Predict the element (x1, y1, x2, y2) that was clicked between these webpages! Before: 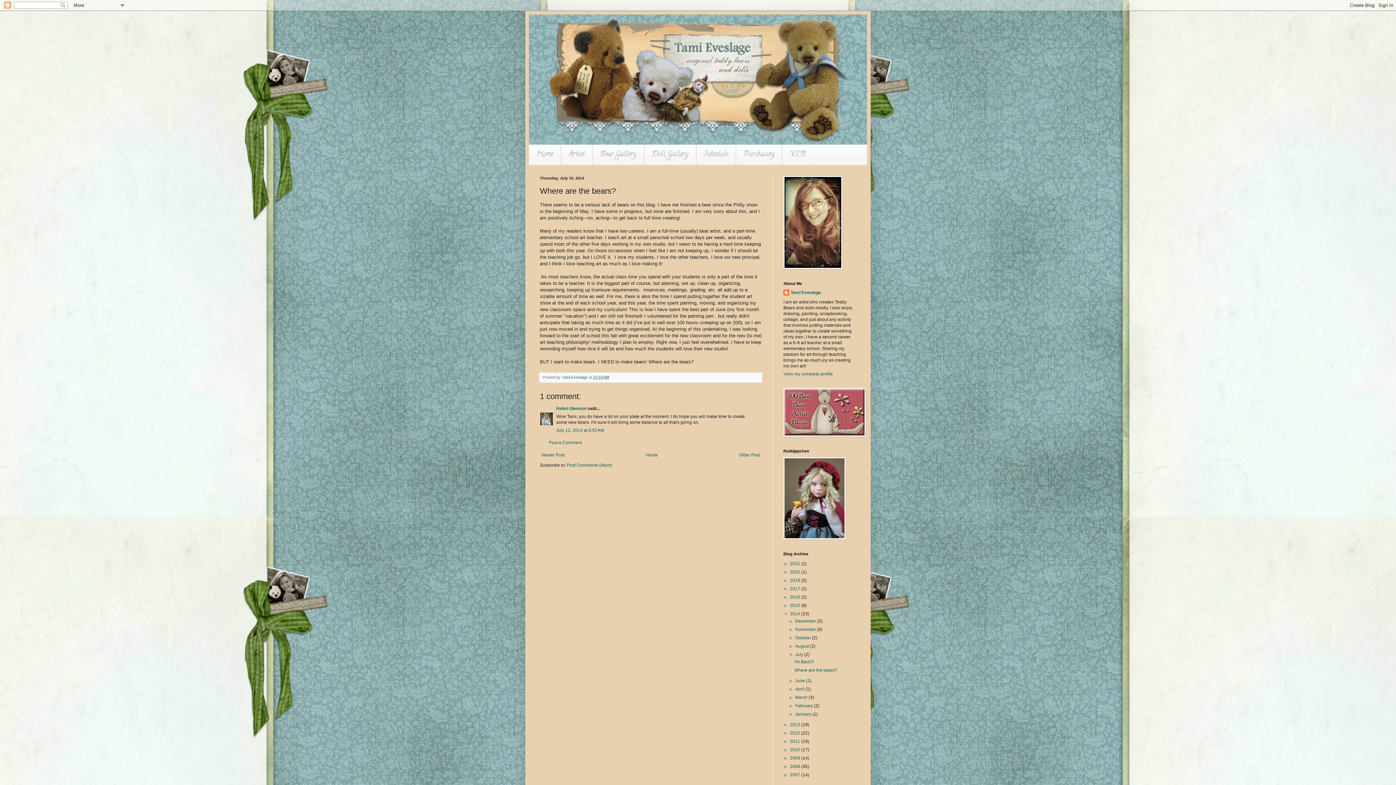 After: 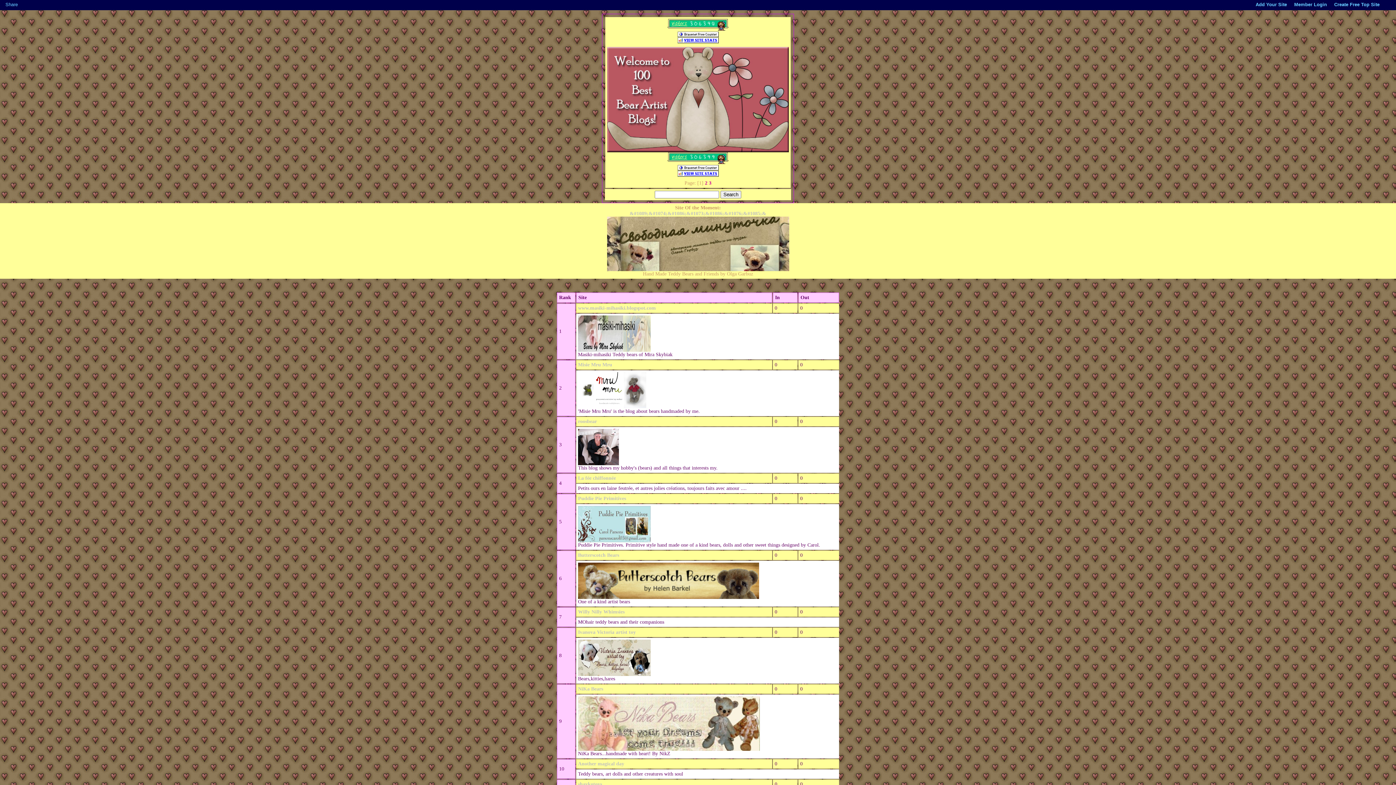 Action: bbox: (783, 432, 865, 437)